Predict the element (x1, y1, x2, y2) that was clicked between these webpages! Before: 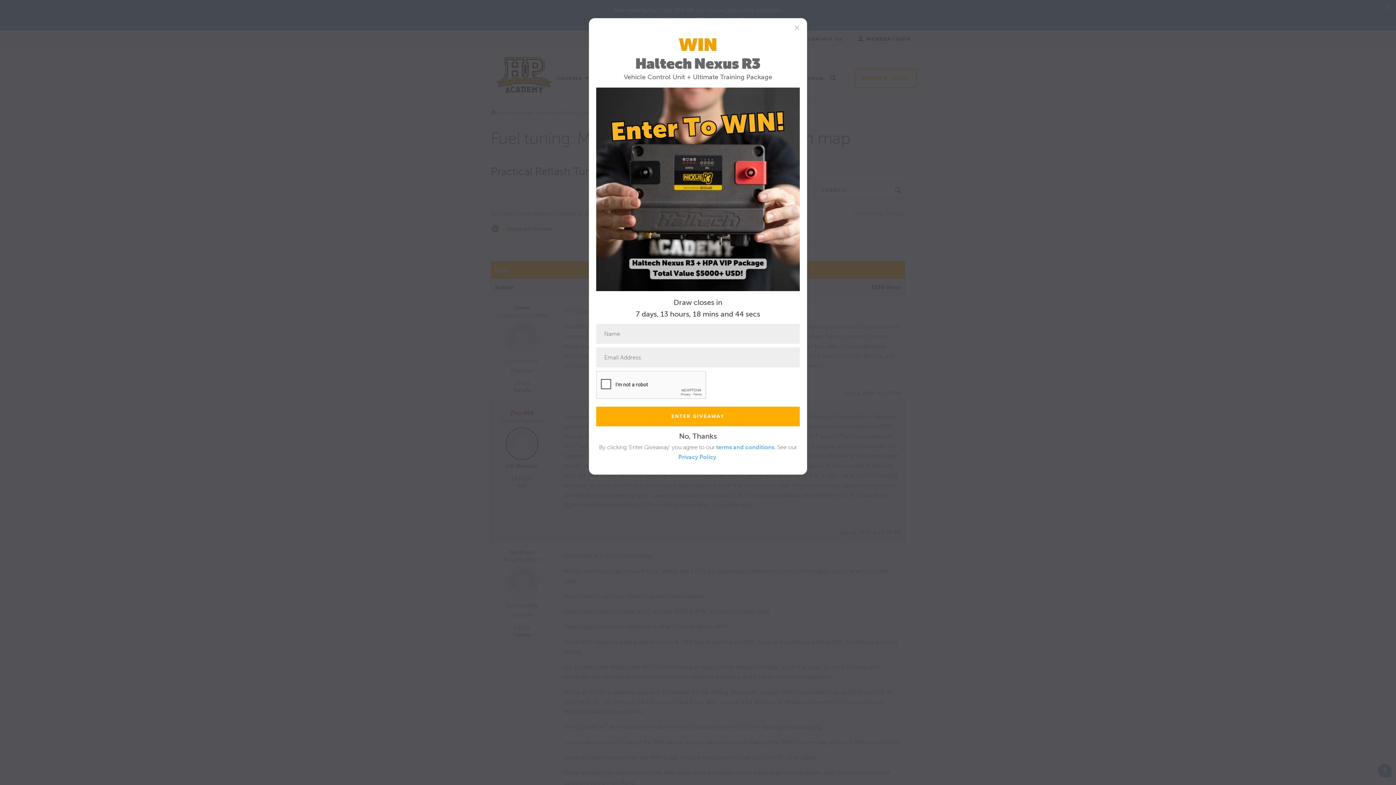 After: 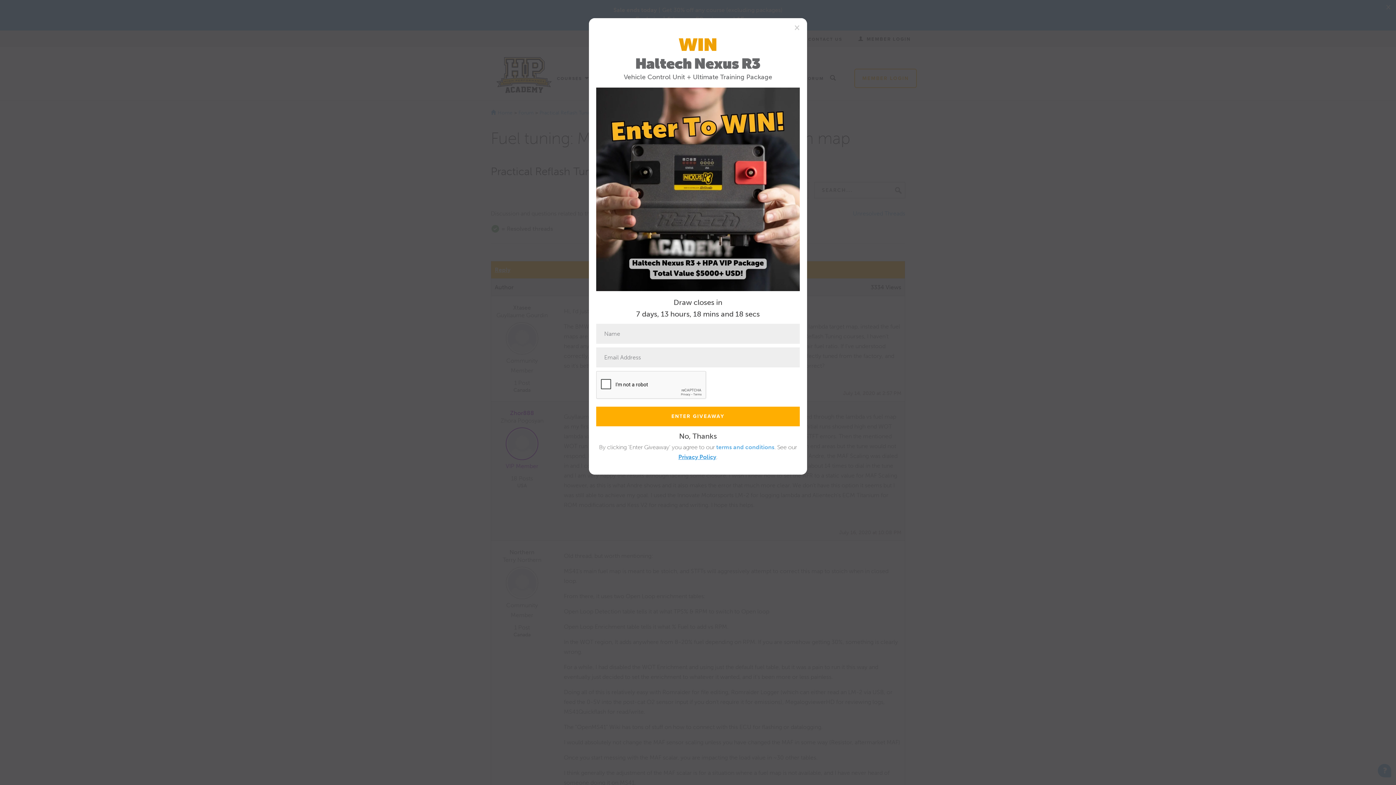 Action: label: Privacy Policy bbox: (678, 453, 716, 460)